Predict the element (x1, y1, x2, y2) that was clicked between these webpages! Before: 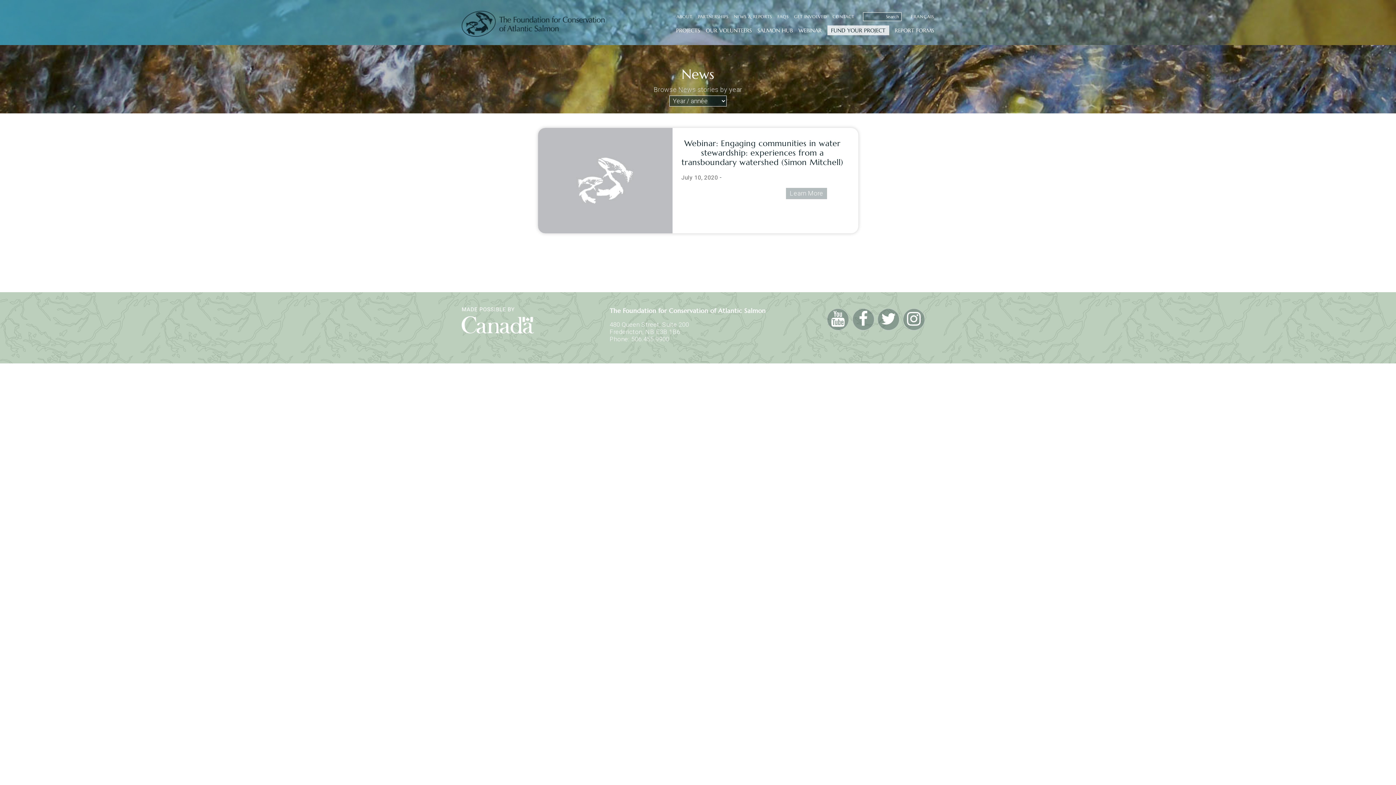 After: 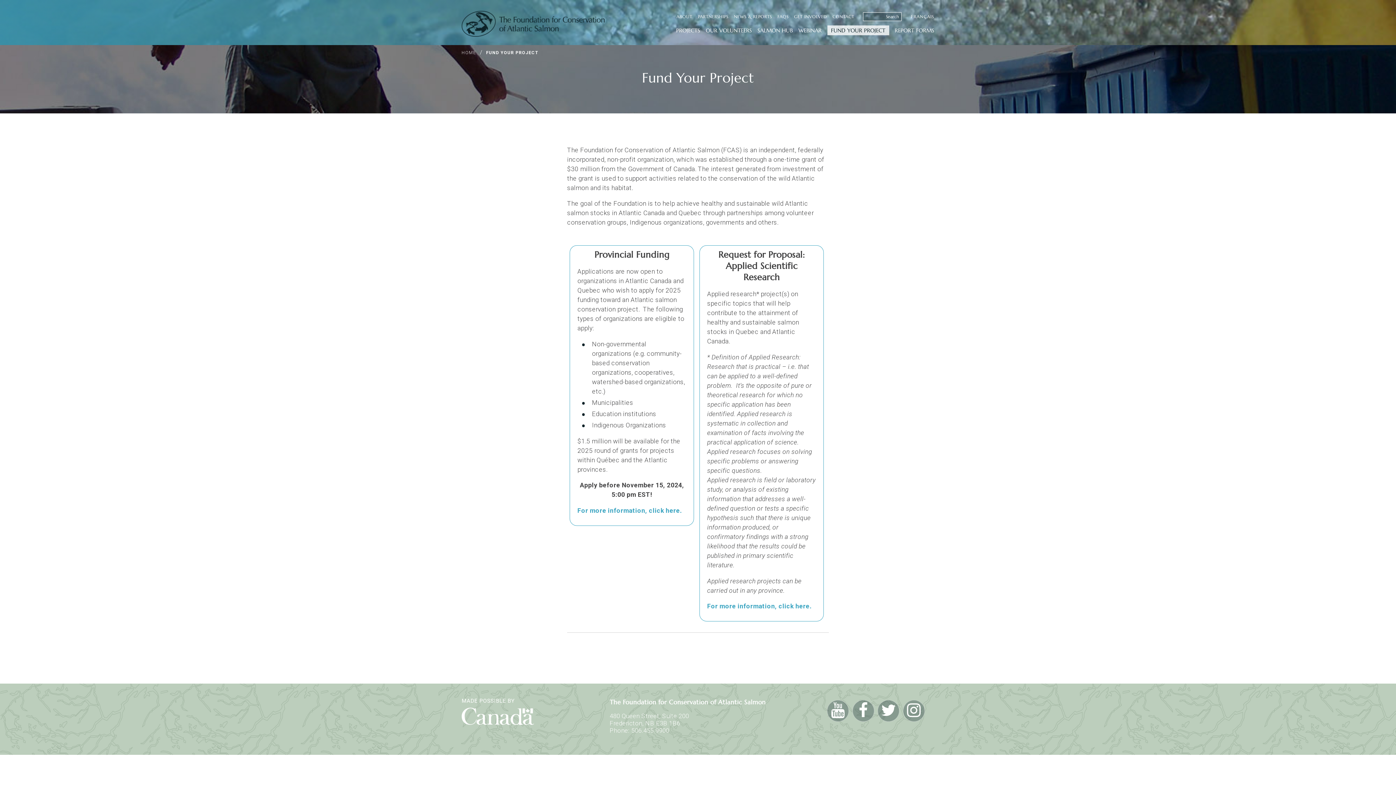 Action: label: FUND YOUR PROJECT bbox: (831, 26, 885, 39)